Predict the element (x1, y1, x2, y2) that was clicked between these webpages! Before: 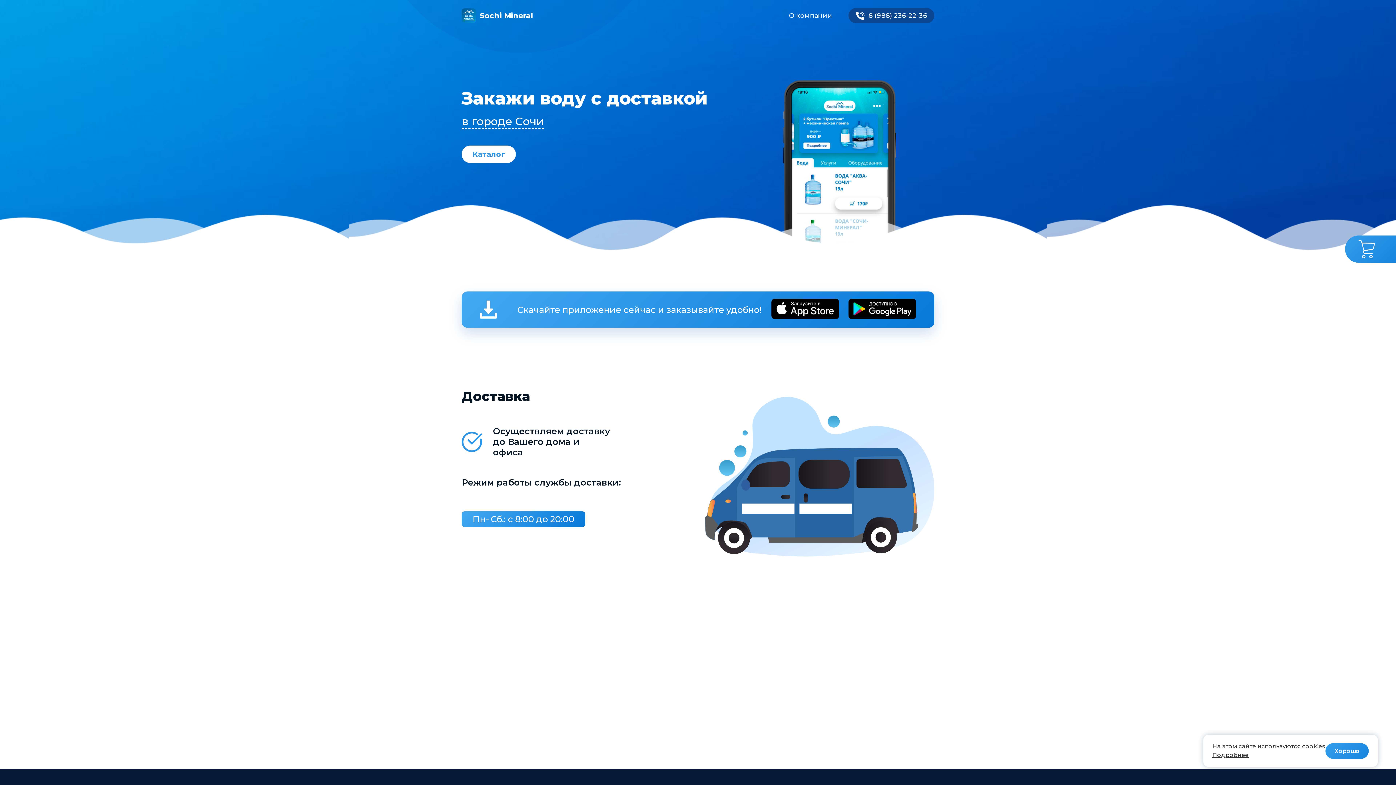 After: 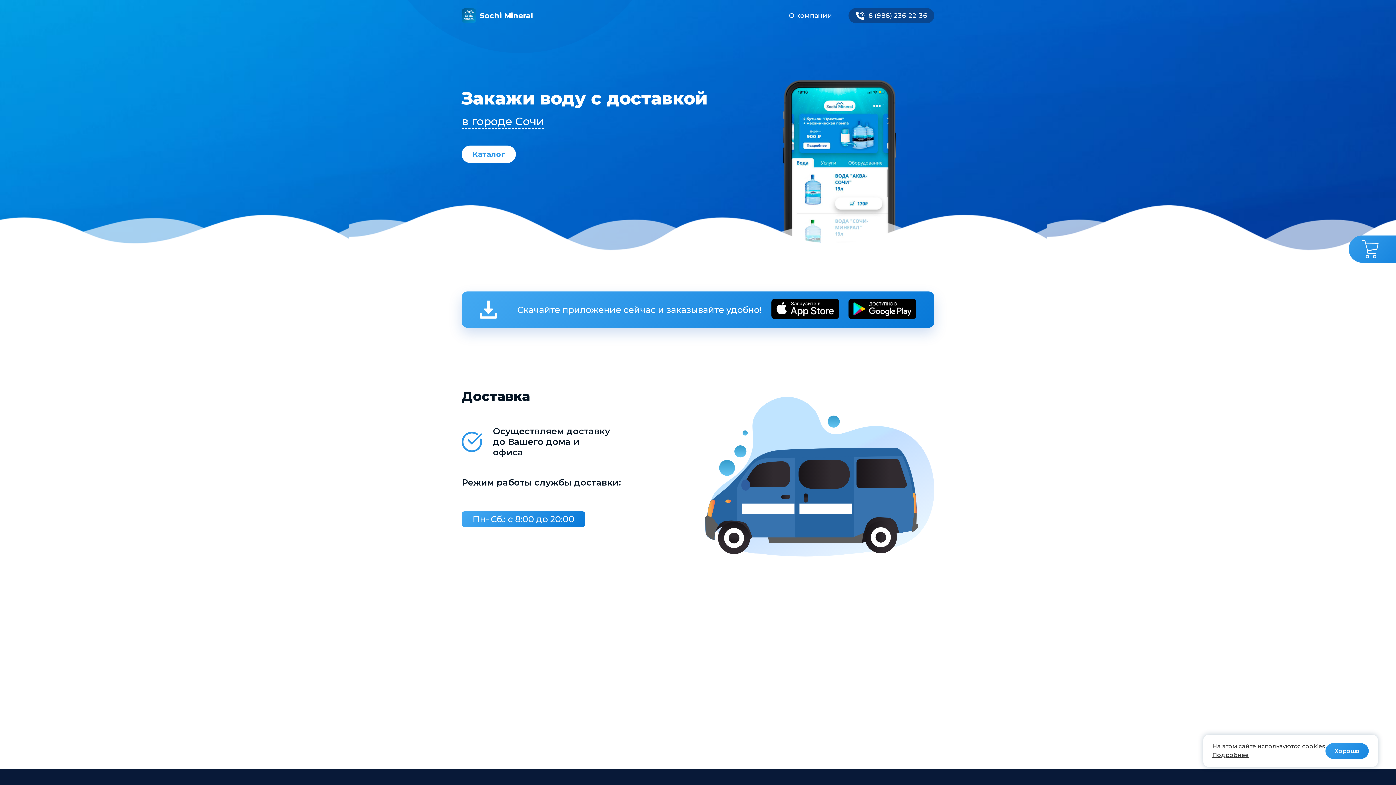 Action: bbox: (1212, 752, 1249, 758) label: Подробнее